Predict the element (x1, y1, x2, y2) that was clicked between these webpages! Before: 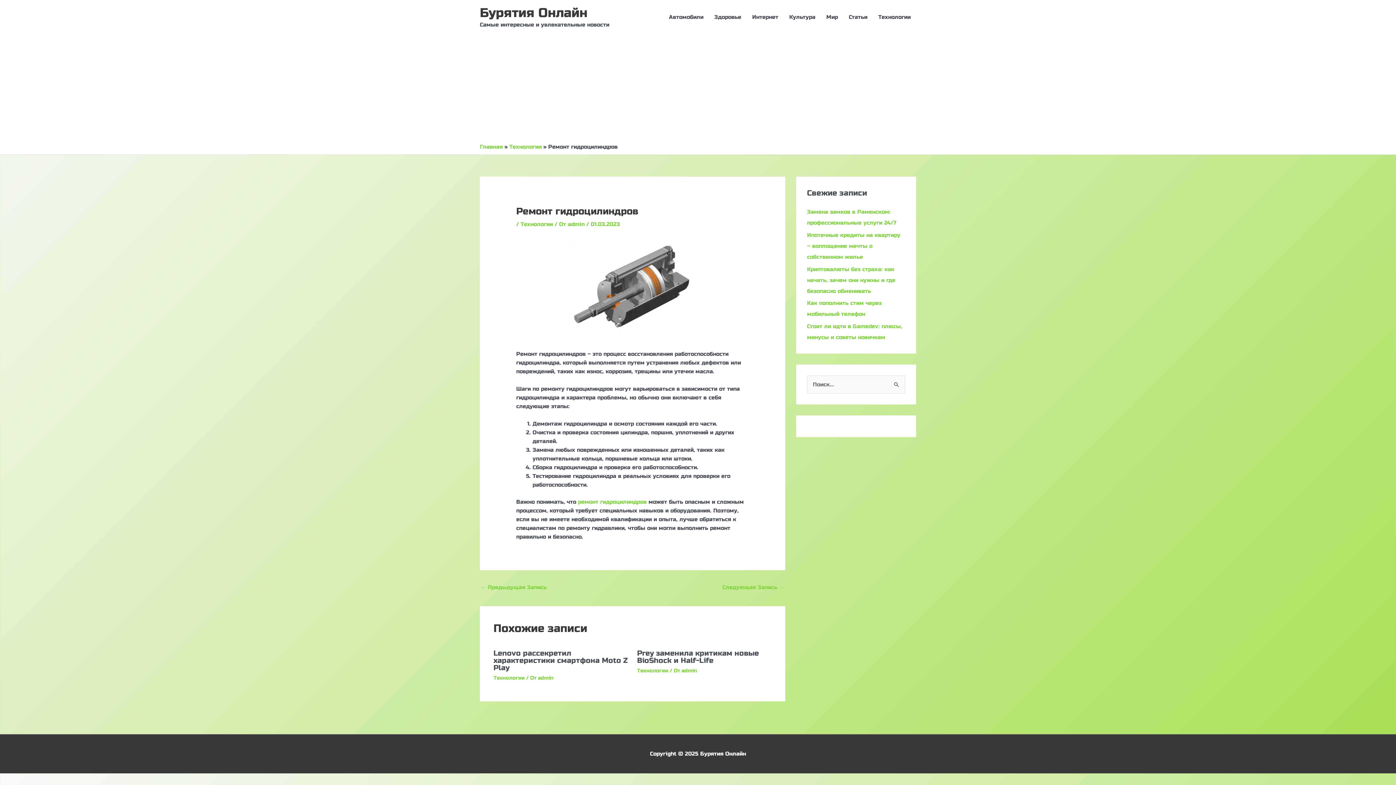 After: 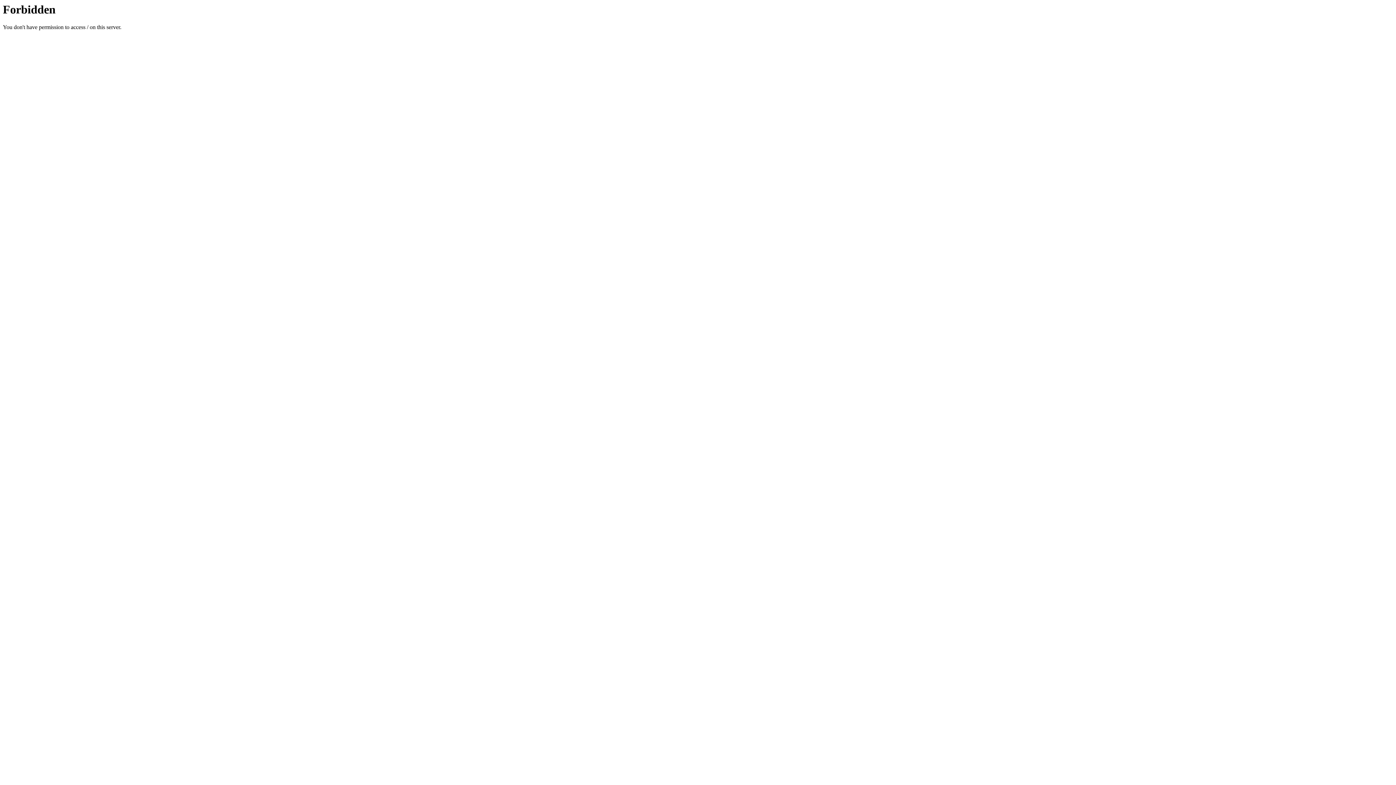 Action: label: admin  bbox: (568, 221, 586, 227)